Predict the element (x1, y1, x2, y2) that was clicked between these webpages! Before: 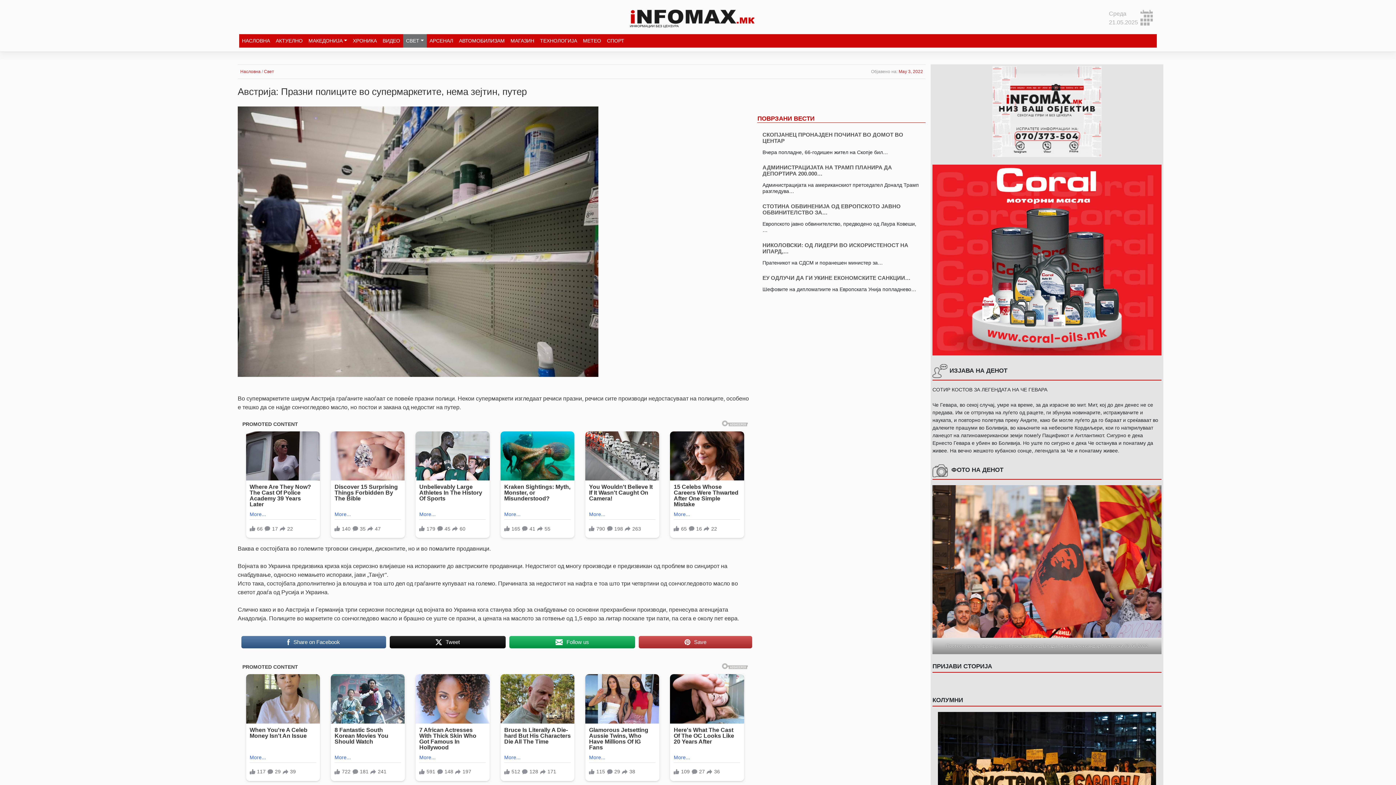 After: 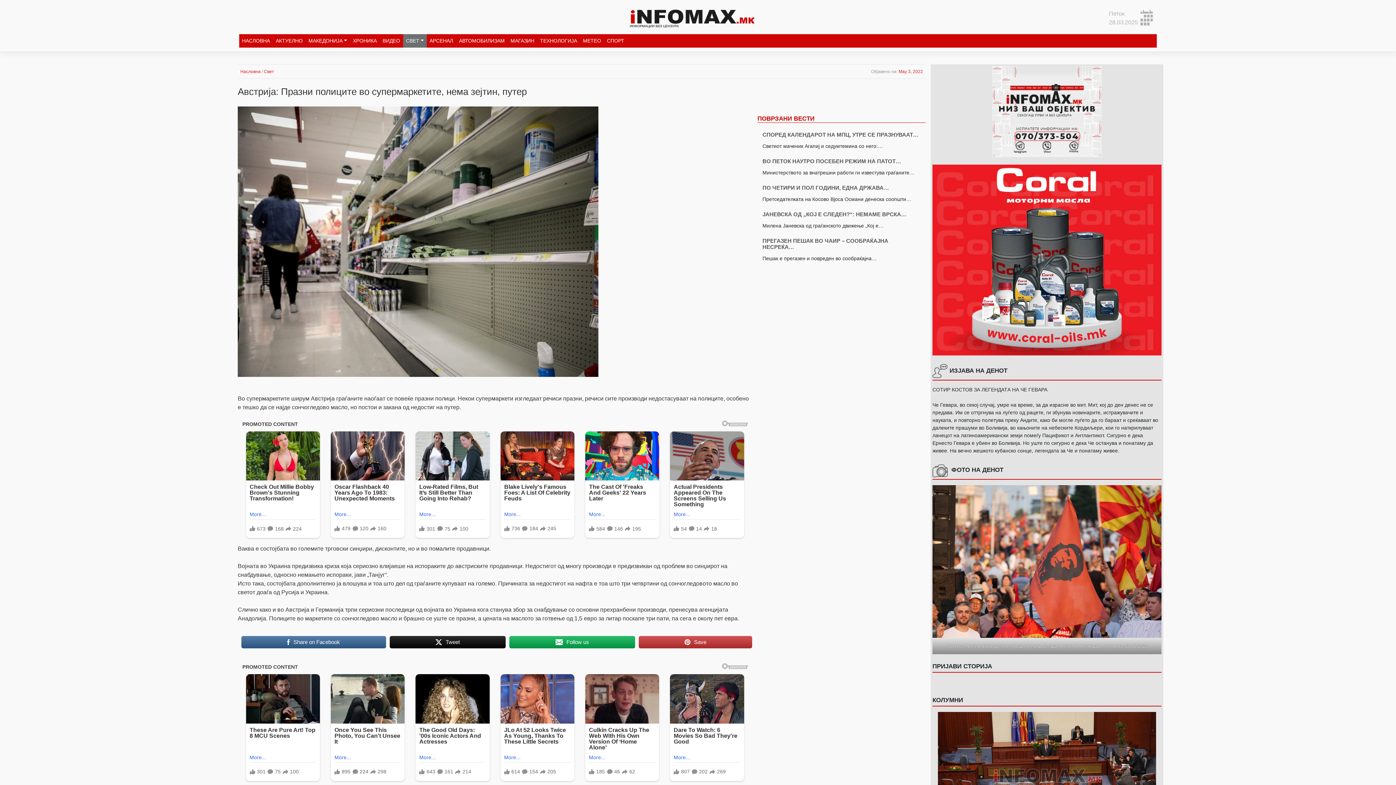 Action: bbox: (898, 69, 923, 74) label: May 3, 2022